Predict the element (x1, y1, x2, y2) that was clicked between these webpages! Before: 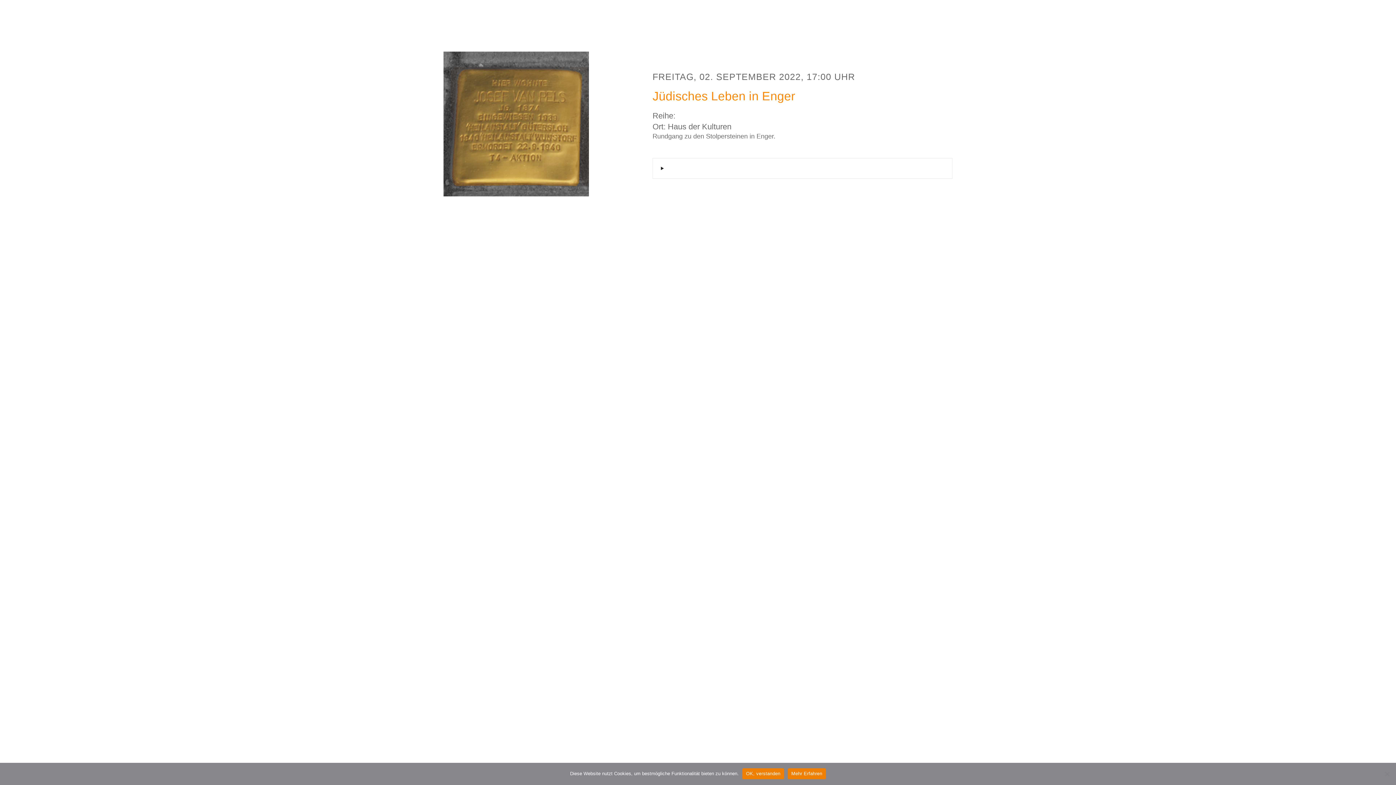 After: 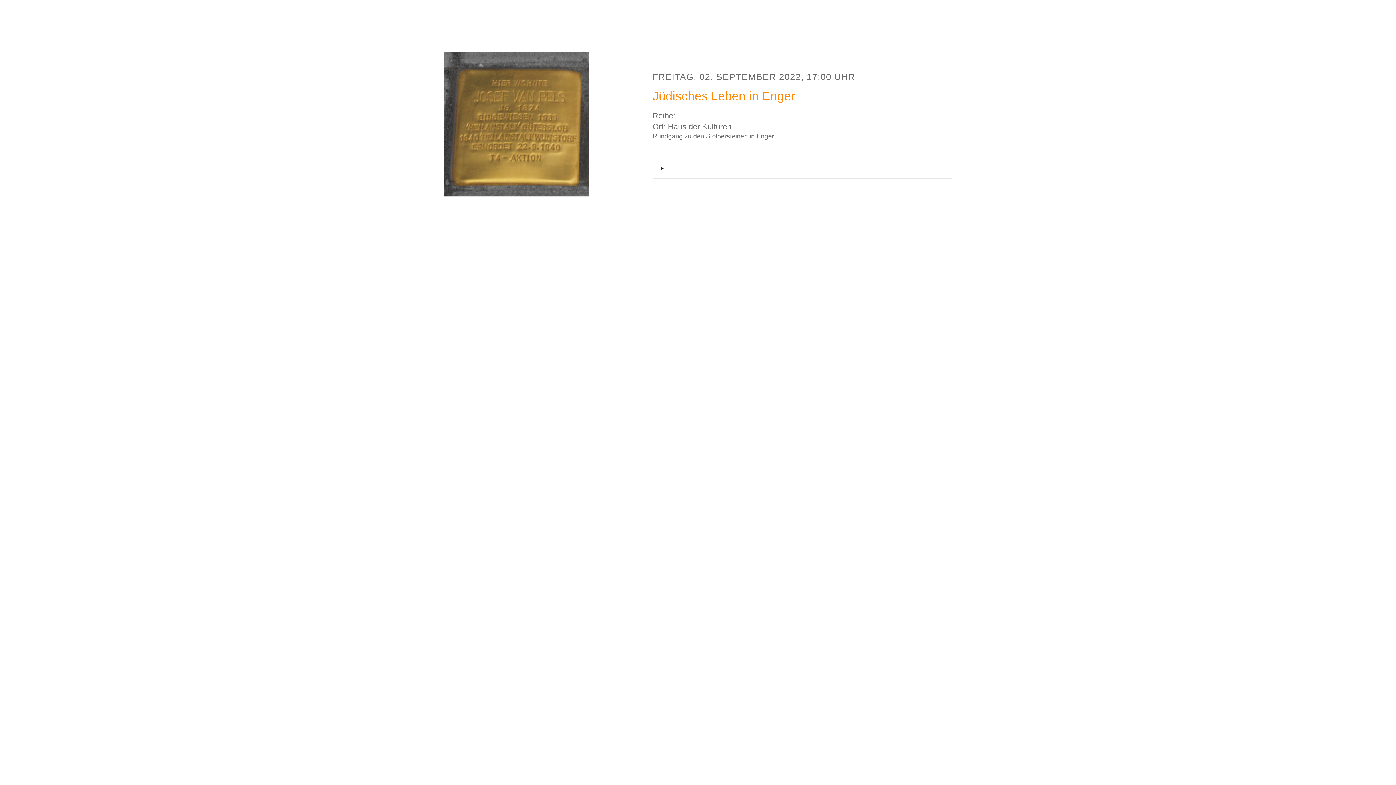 Action: label: OK, verstanden bbox: (742, 768, 784, 779)